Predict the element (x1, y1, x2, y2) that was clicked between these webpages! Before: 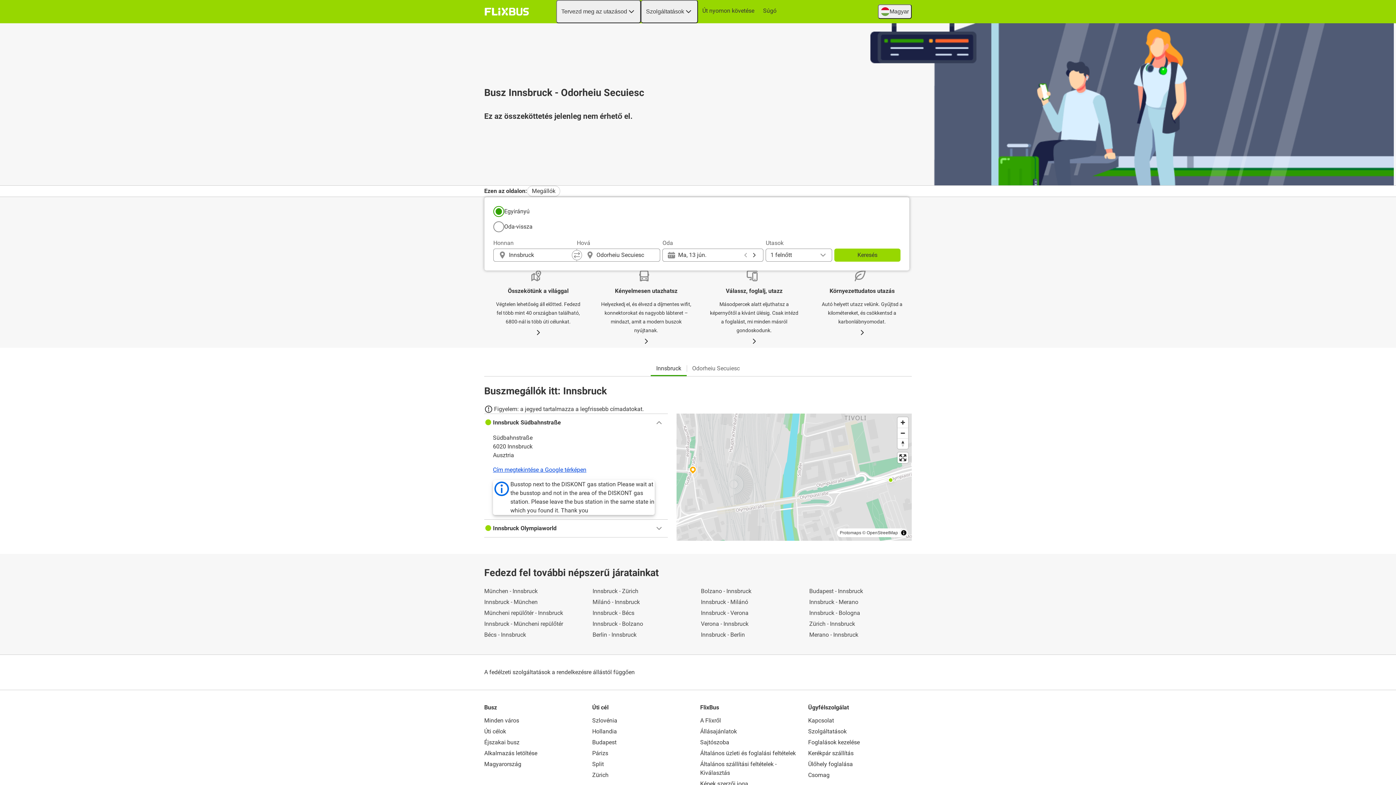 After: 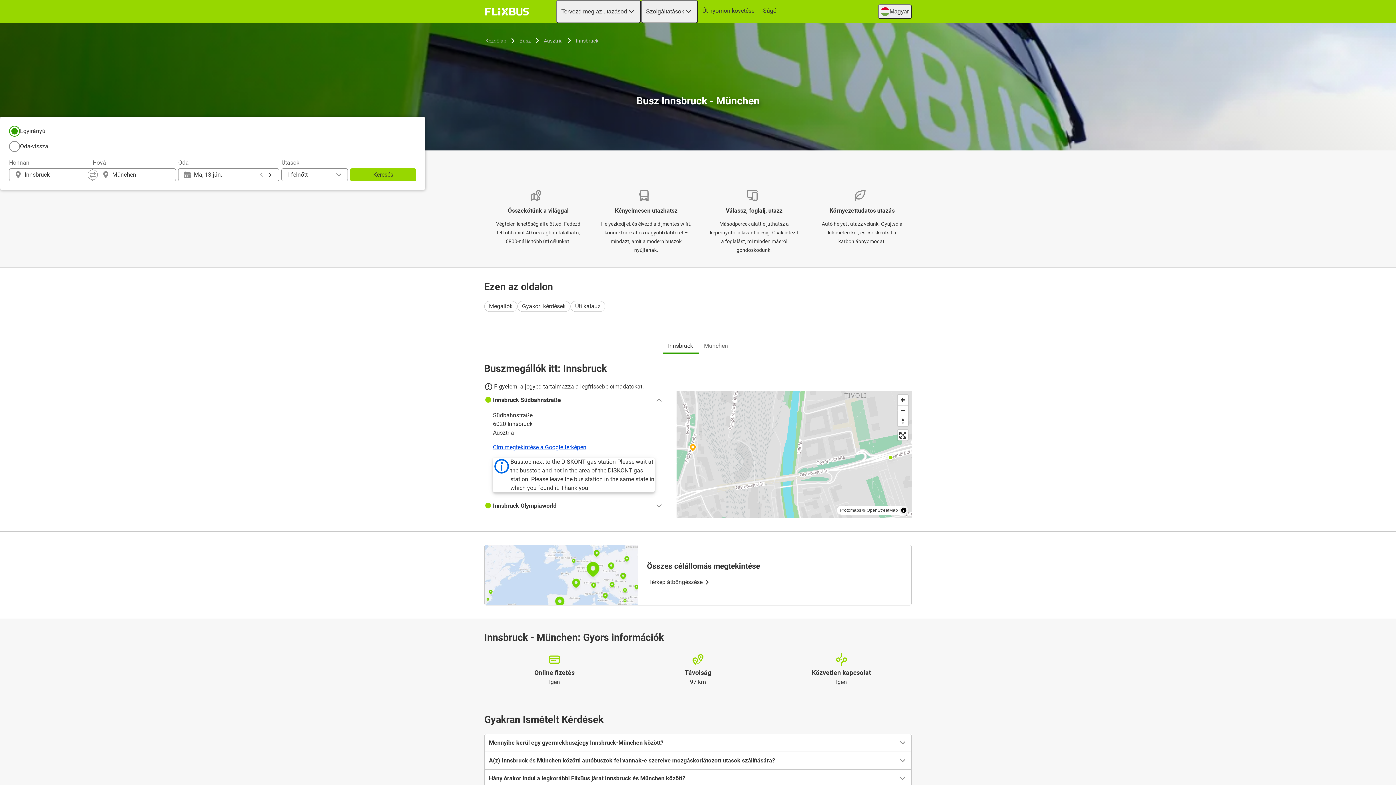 Action: bbox: (484, 598, 586, 606) label: Innsbruck - München